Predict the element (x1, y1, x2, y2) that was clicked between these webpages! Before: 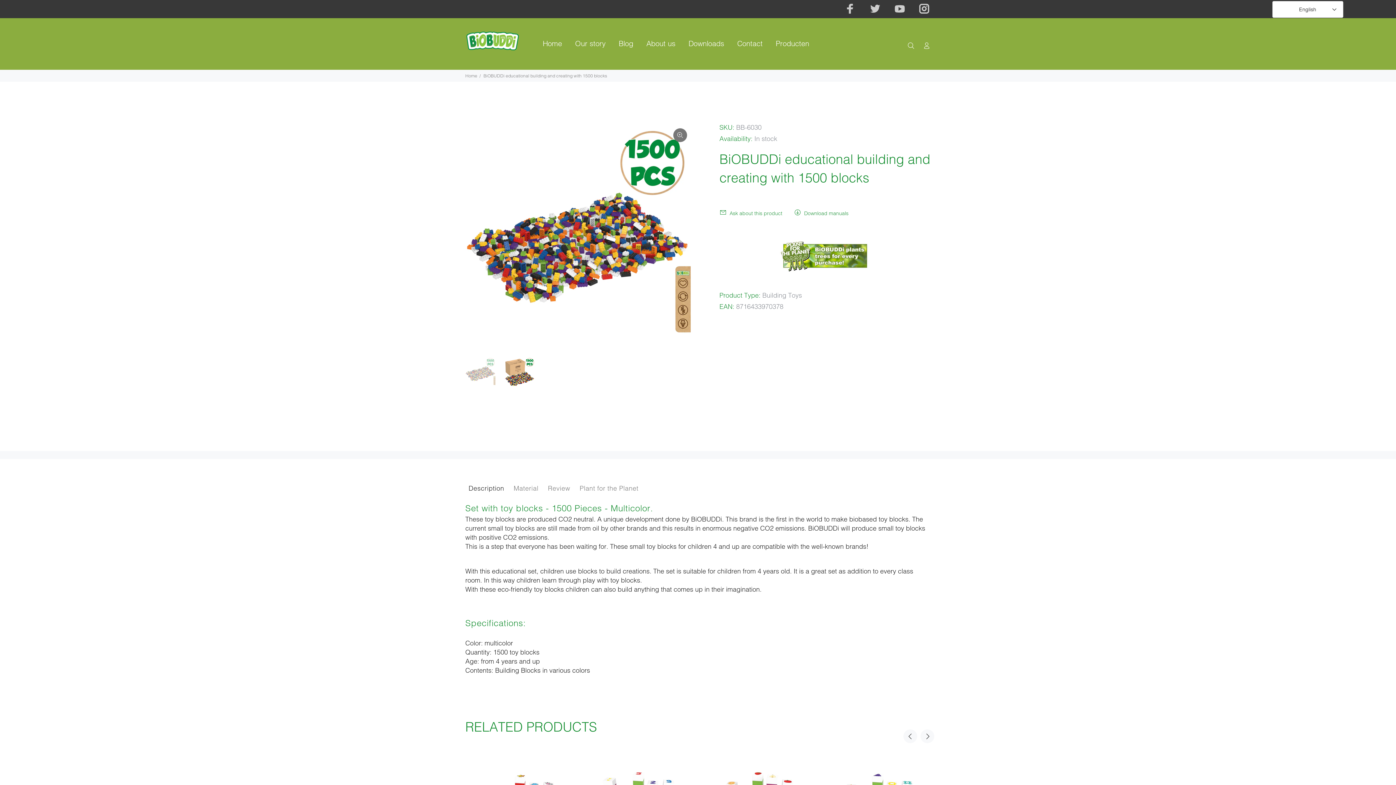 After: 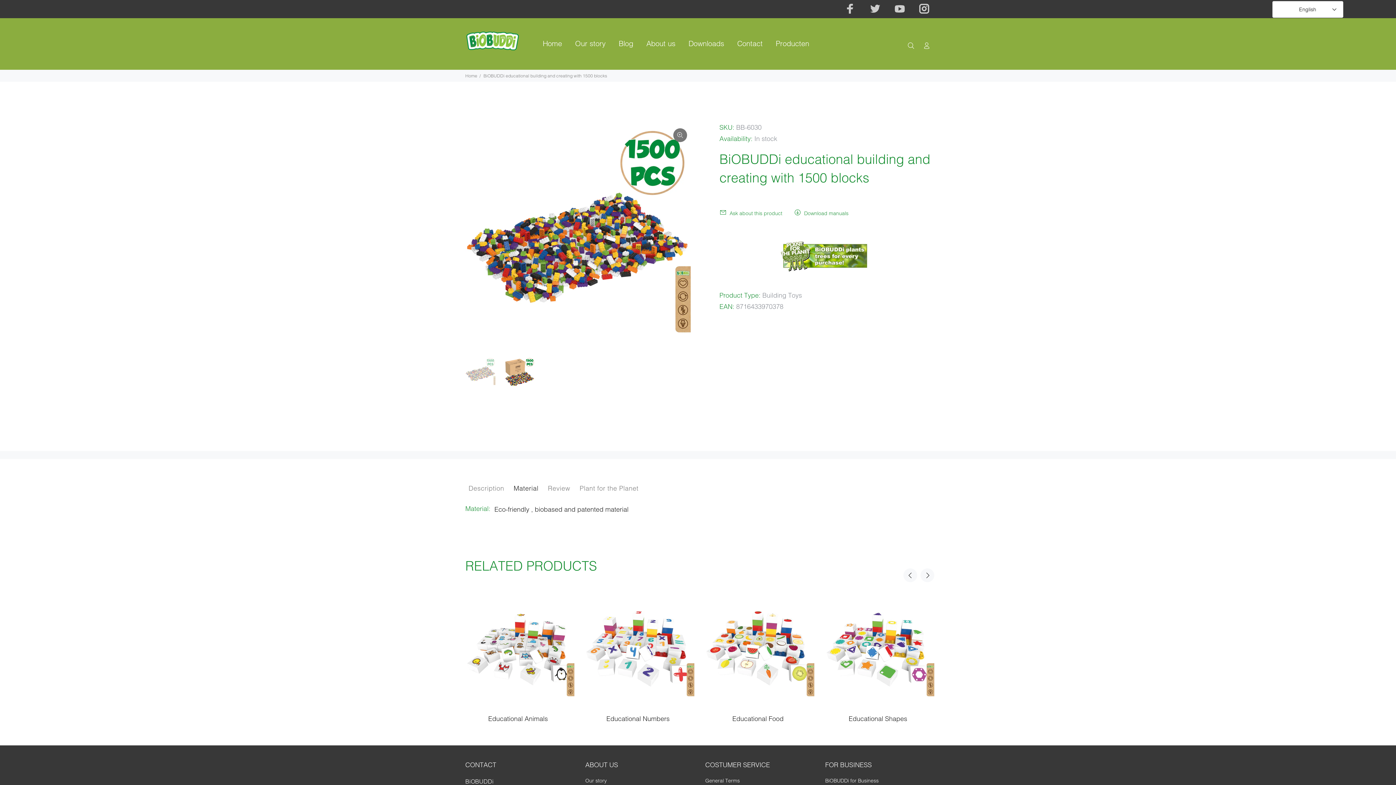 Action: bbox: (509, 482, 543, 495) label: Material